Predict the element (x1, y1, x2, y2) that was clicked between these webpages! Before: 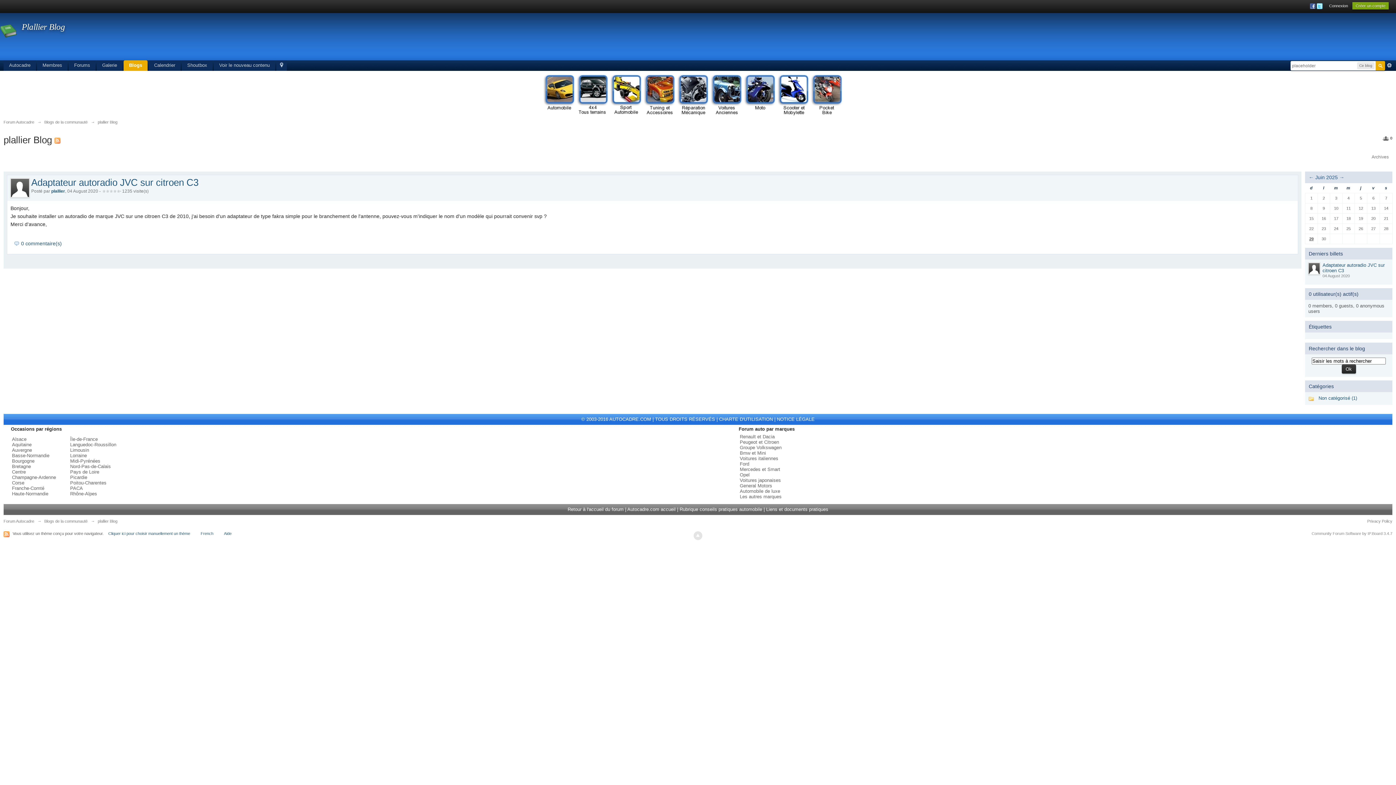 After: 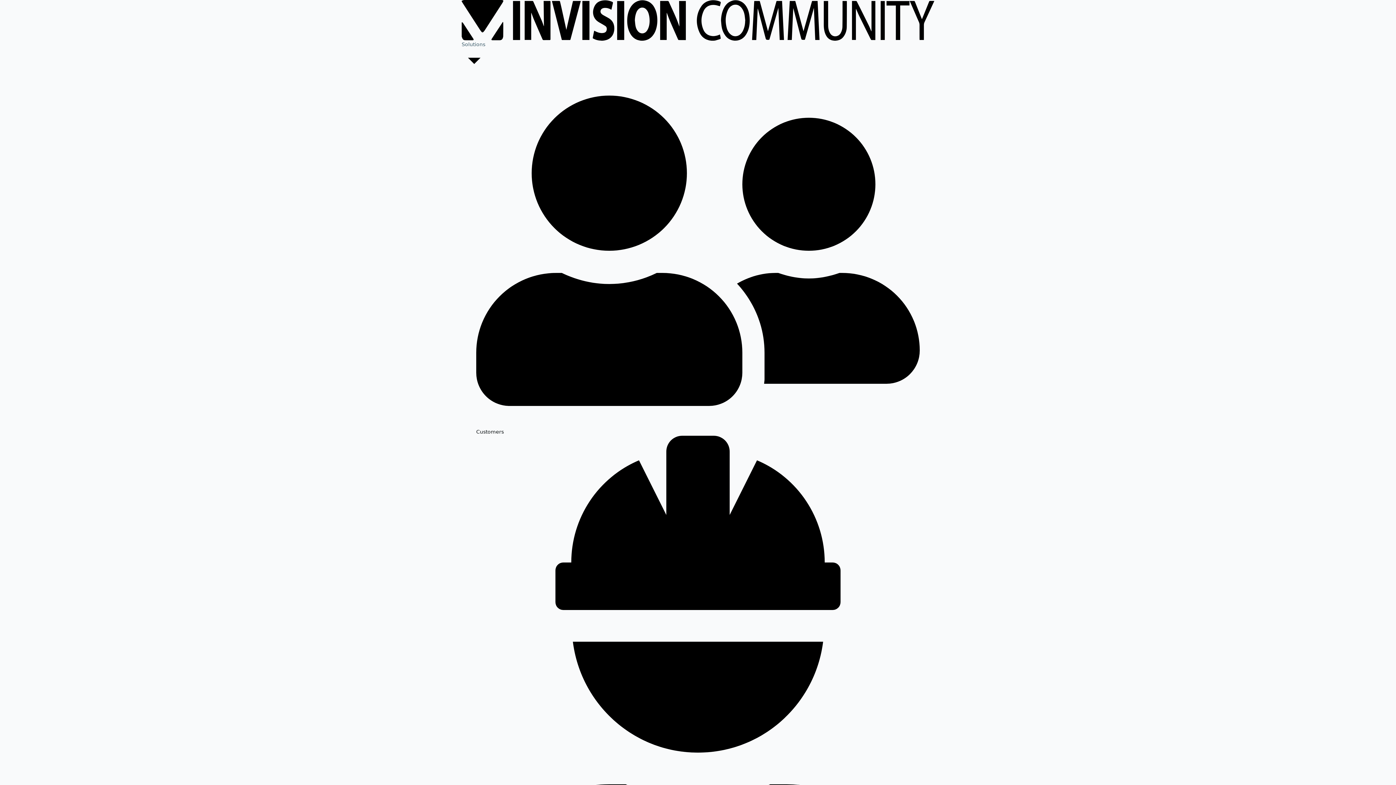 Action: bbox: (1312, 531, 1392, 535) label: Community Forum Software by IP.Board 3.4.7